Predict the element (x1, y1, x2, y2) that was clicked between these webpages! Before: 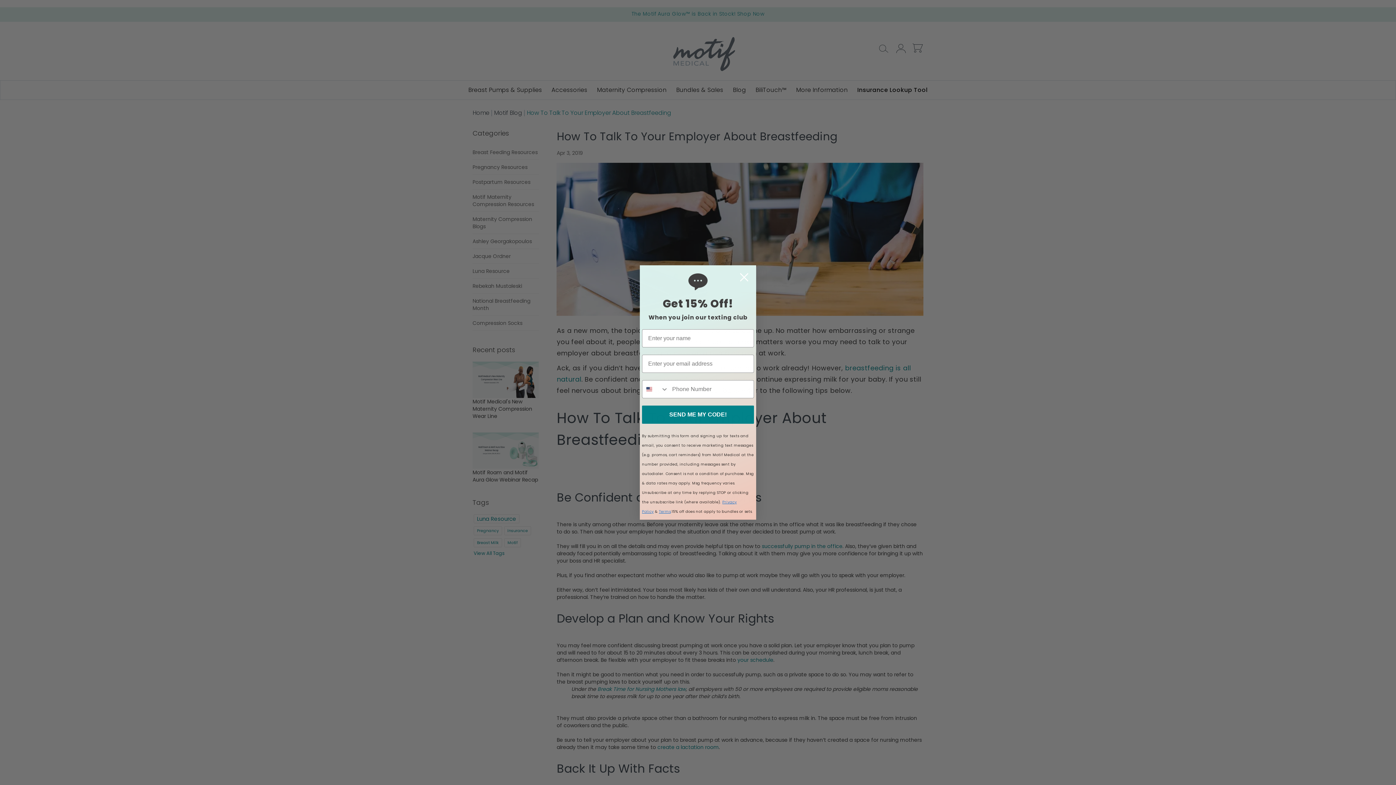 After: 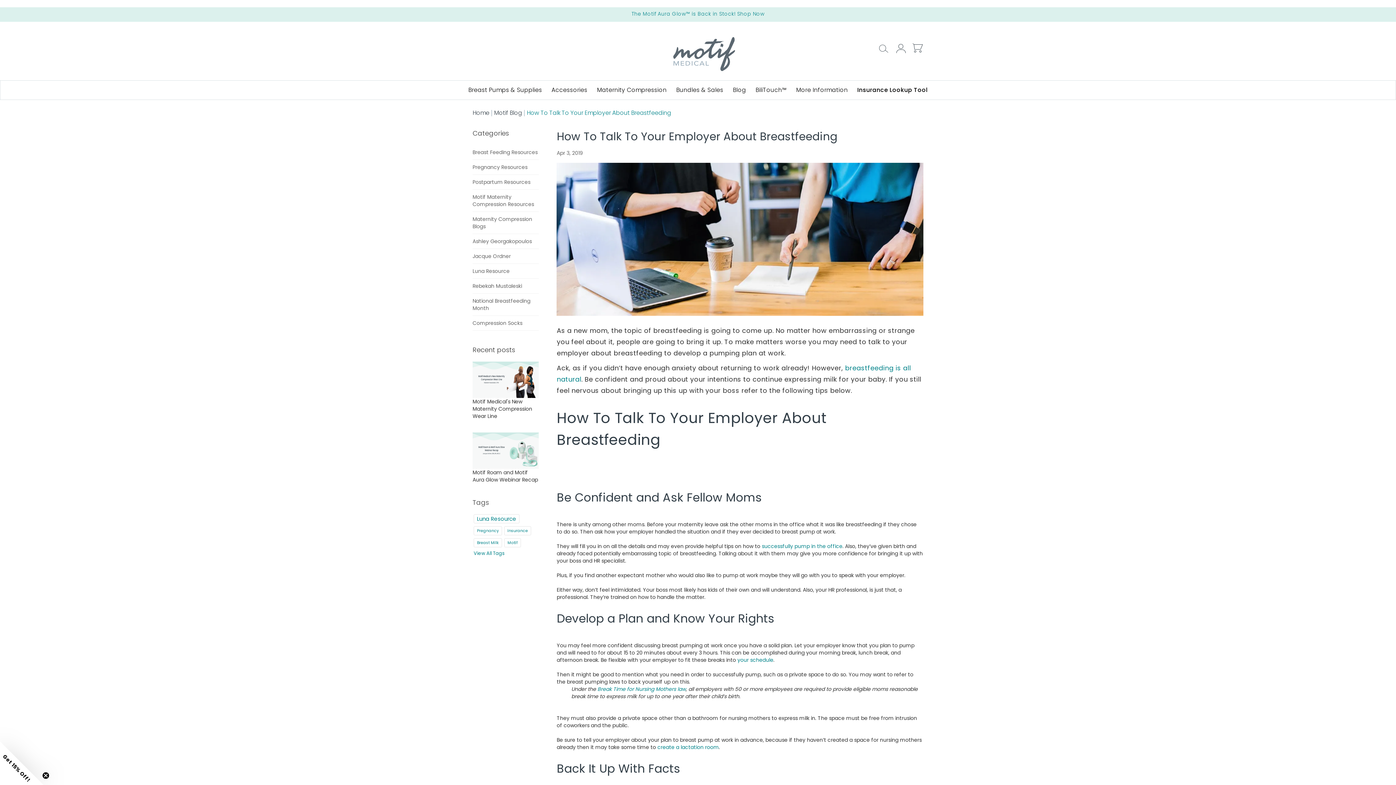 Action: bbox: (735, 268, 753, 286) label: Close dialog